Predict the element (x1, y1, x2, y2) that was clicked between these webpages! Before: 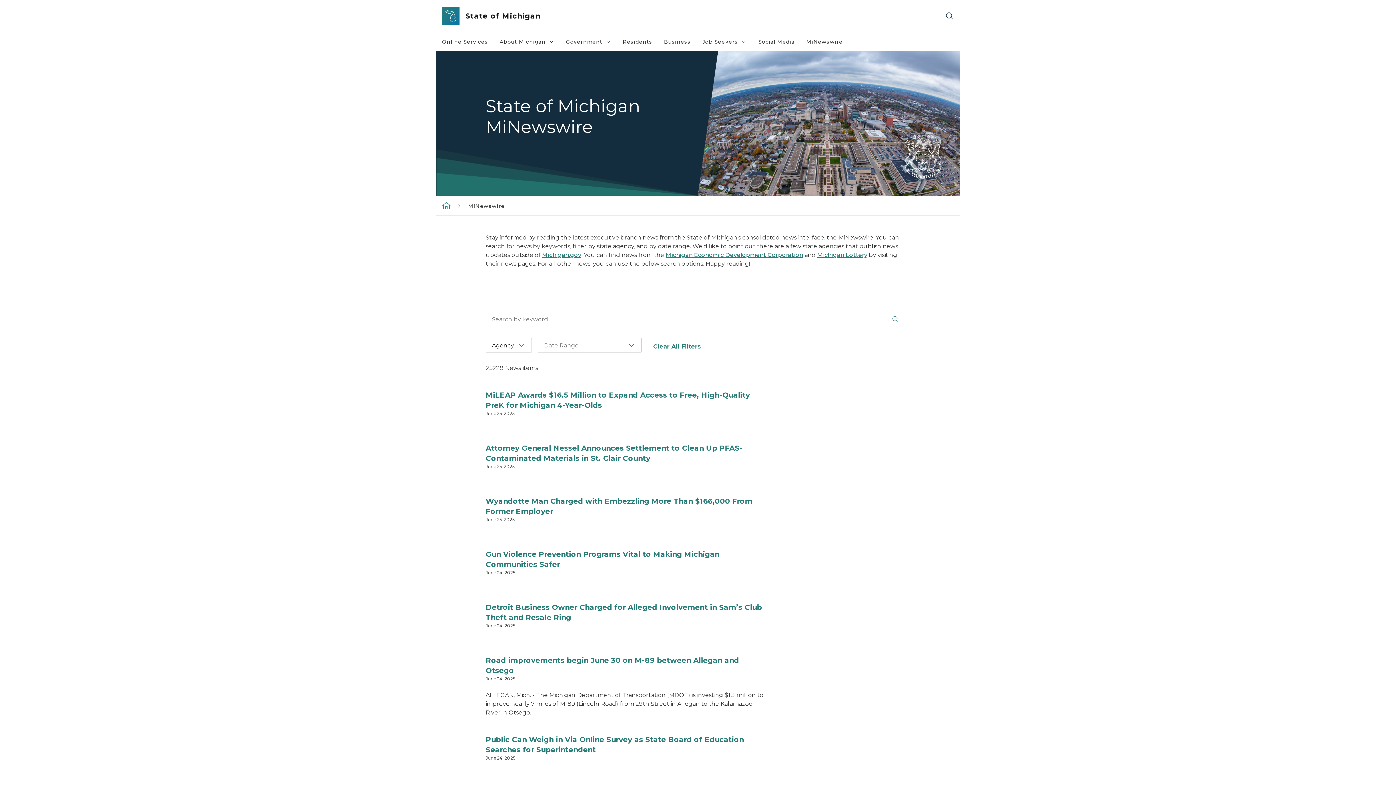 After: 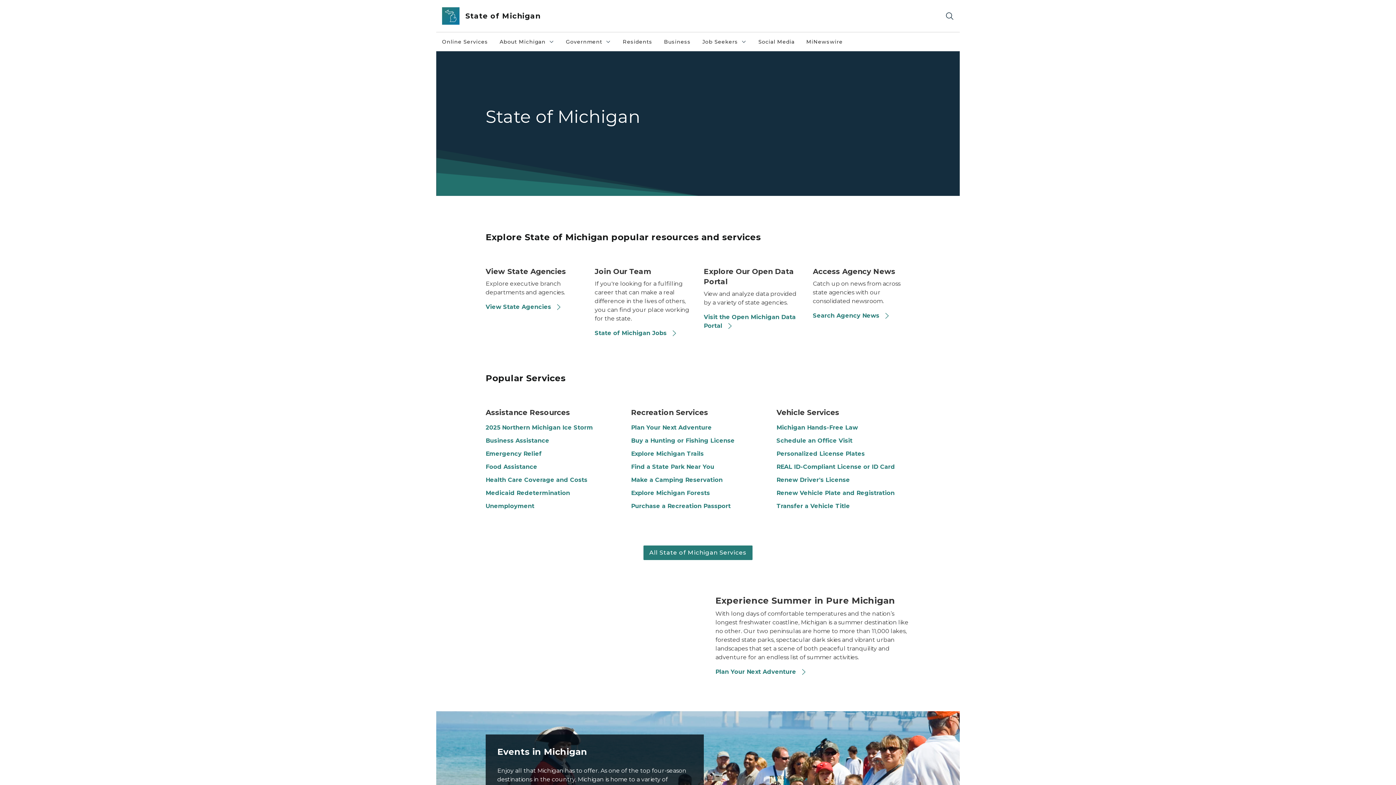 Action: bbox: (442, 7, 459, 24)